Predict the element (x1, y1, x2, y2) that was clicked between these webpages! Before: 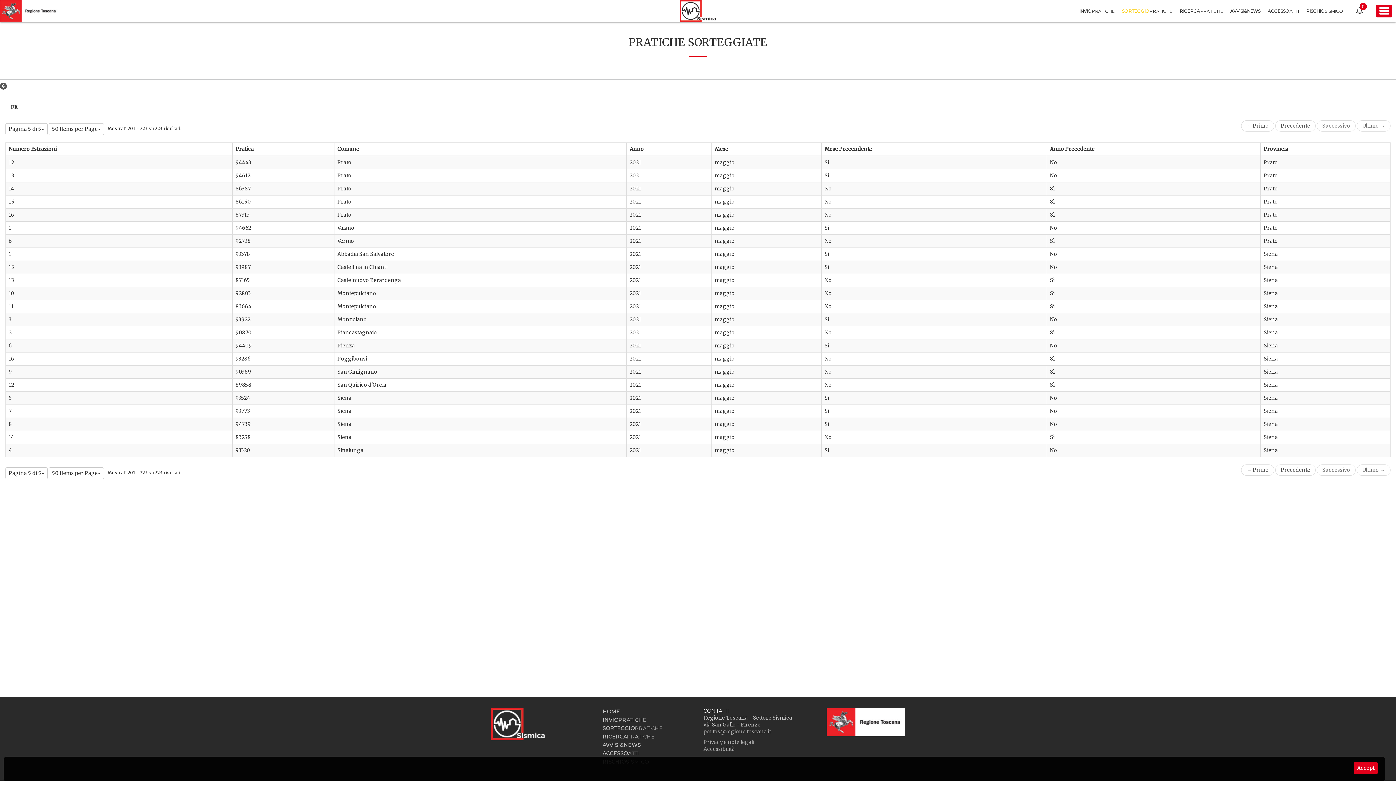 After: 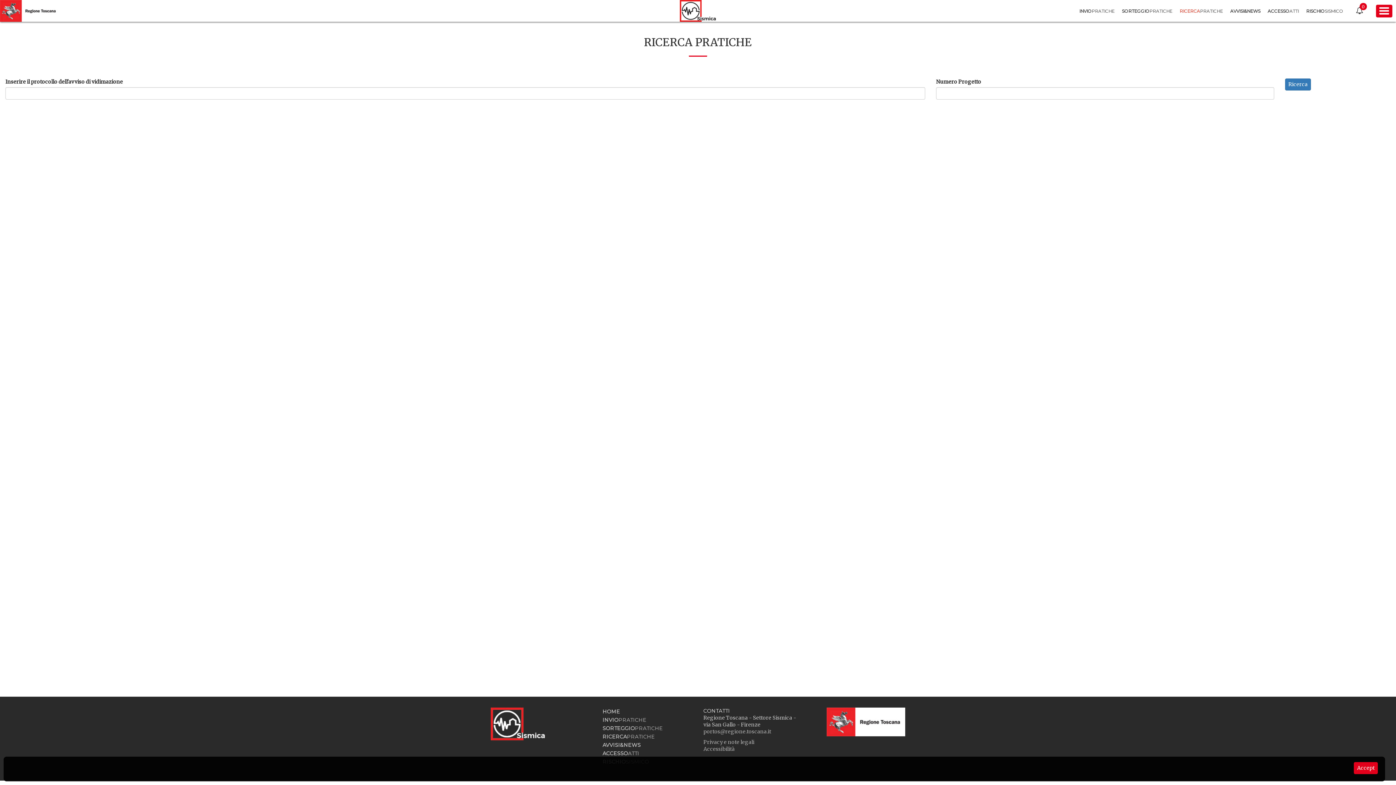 Action: bbox: (1180, 8, 1223, 13) label: RICERCAPRATICHE